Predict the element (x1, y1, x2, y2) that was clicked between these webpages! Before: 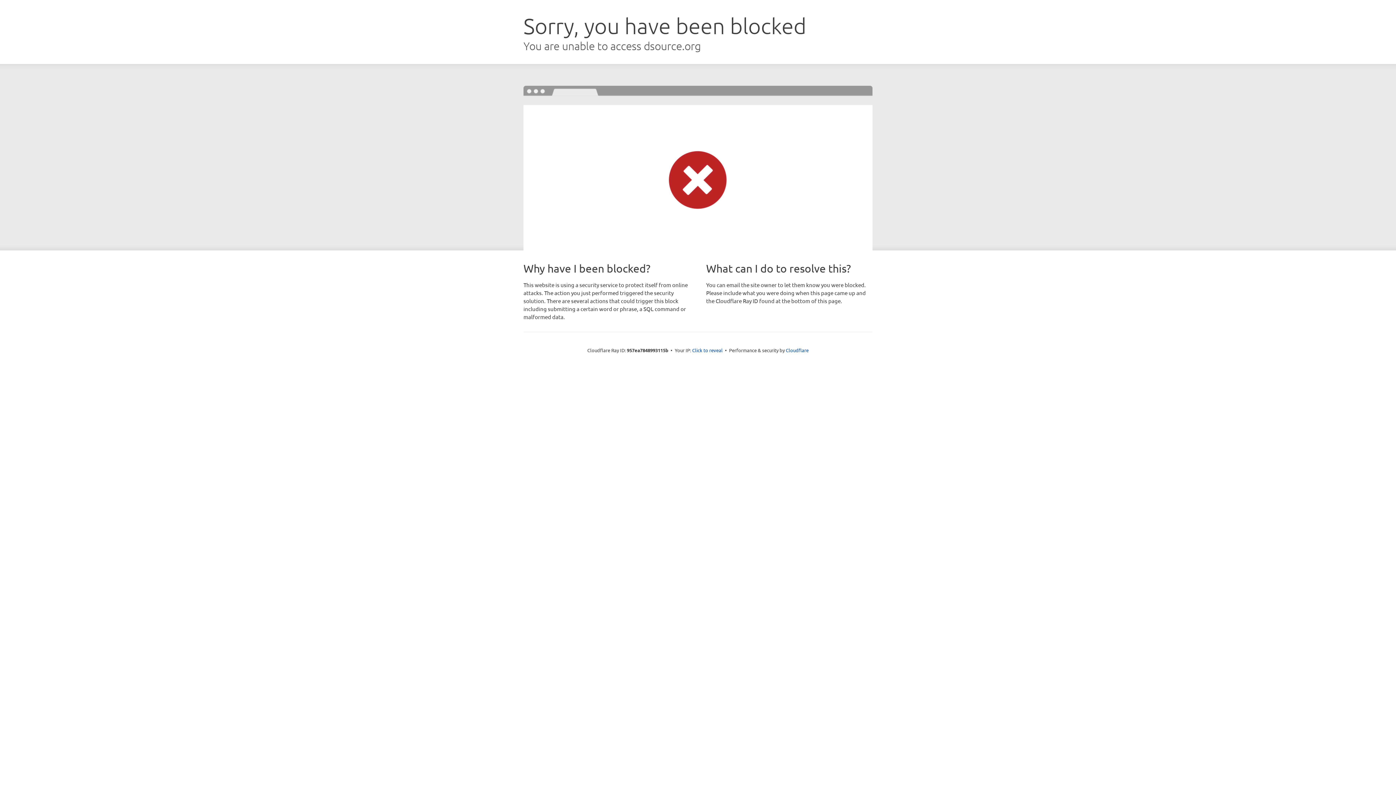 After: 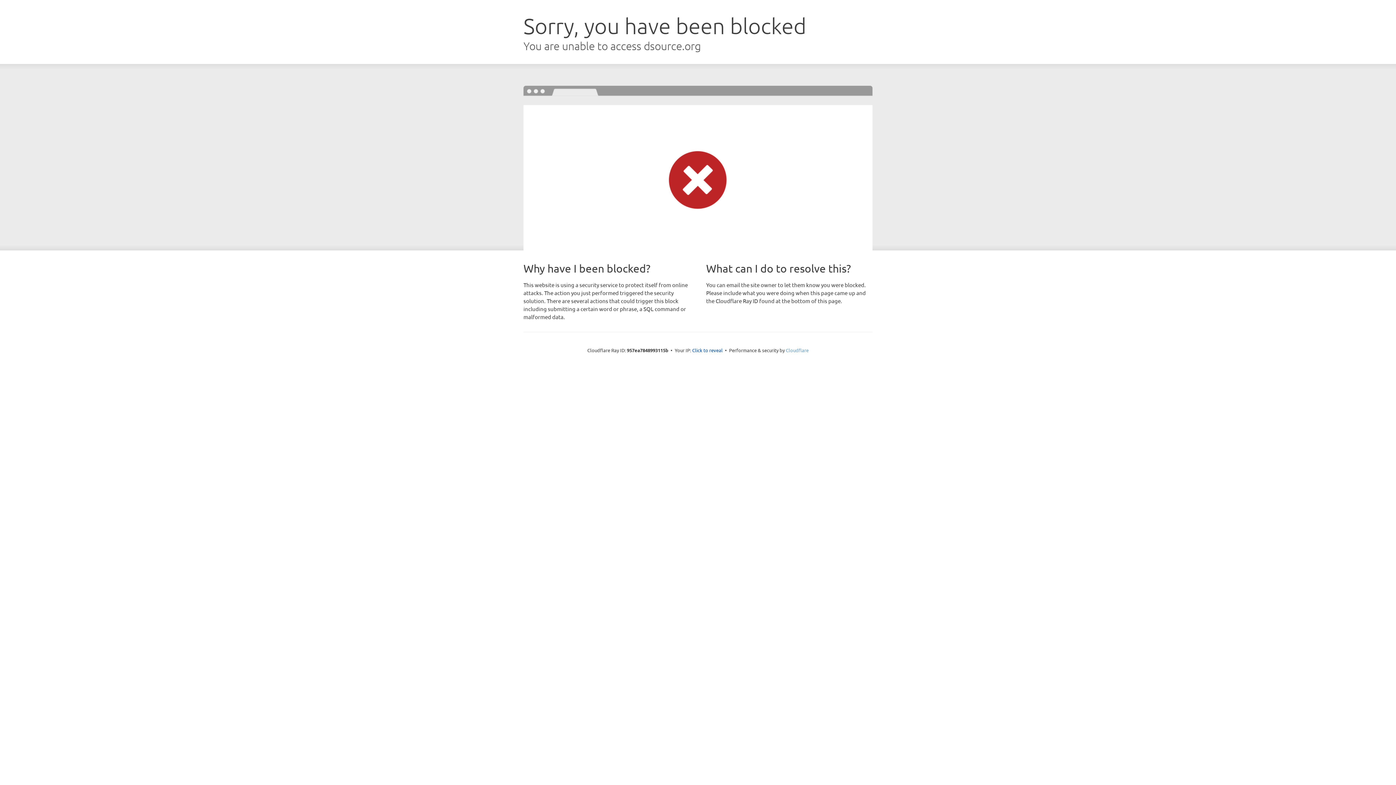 Action: label: Cloudflare bbox: (786, 347, 808, 353)